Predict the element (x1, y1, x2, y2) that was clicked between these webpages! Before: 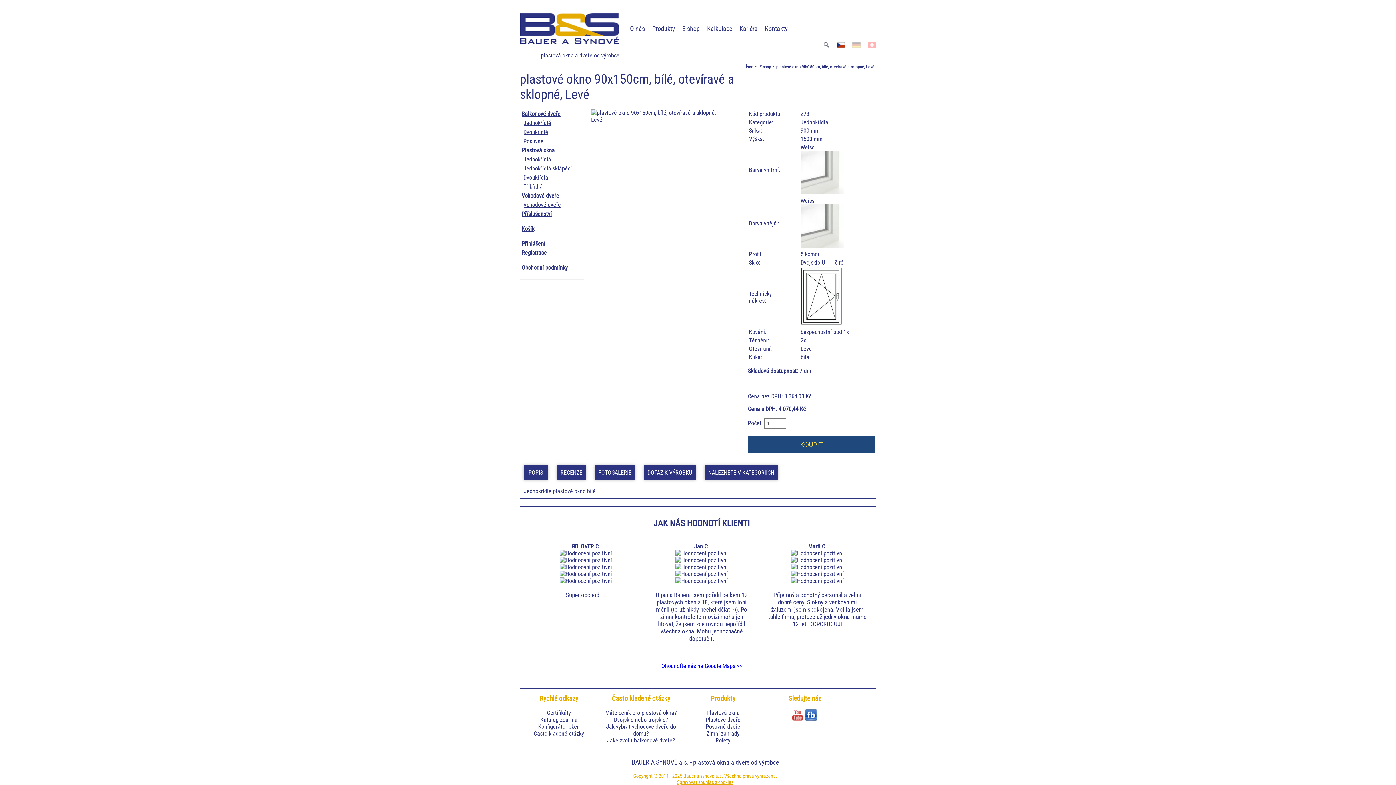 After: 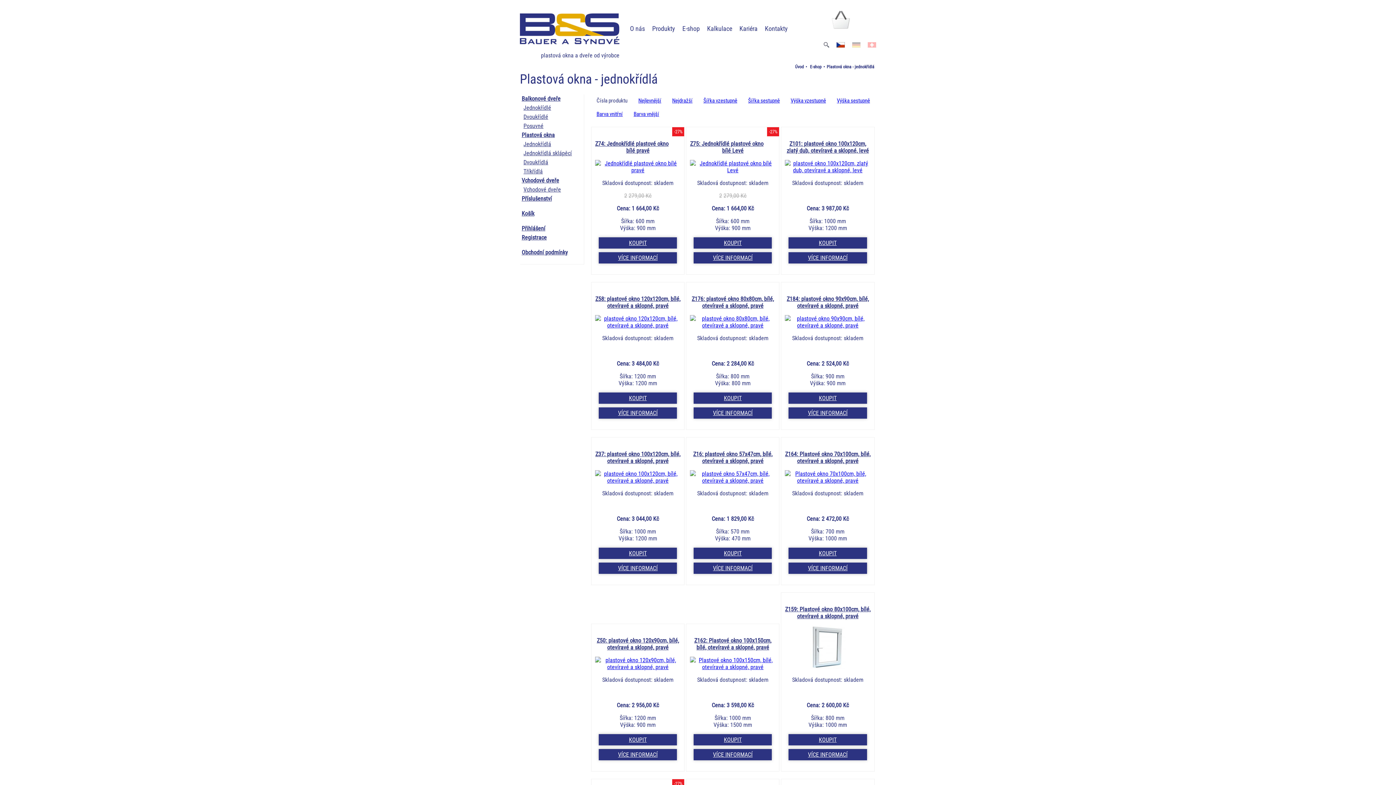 Action: bbox: (523, 156, 551, 162) label: Jednokřídlá